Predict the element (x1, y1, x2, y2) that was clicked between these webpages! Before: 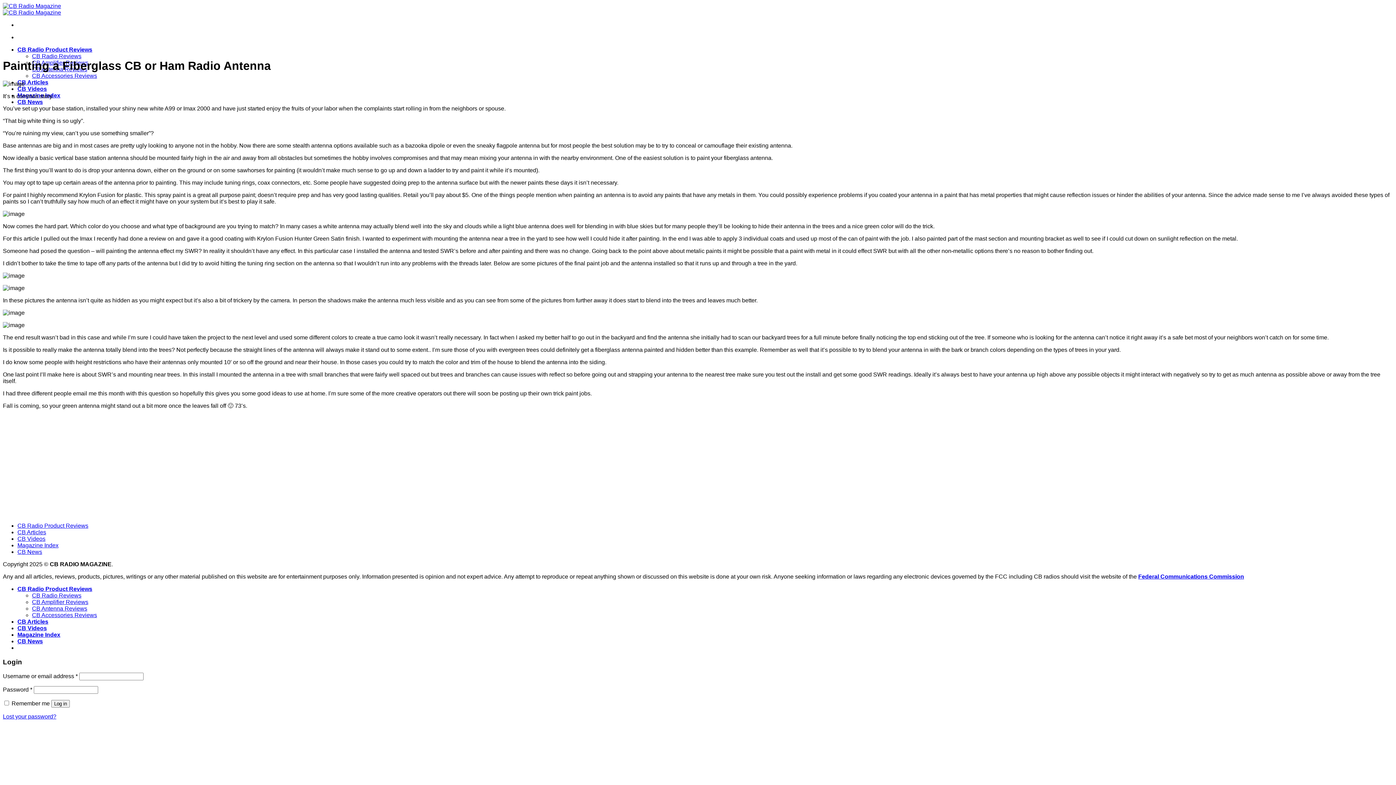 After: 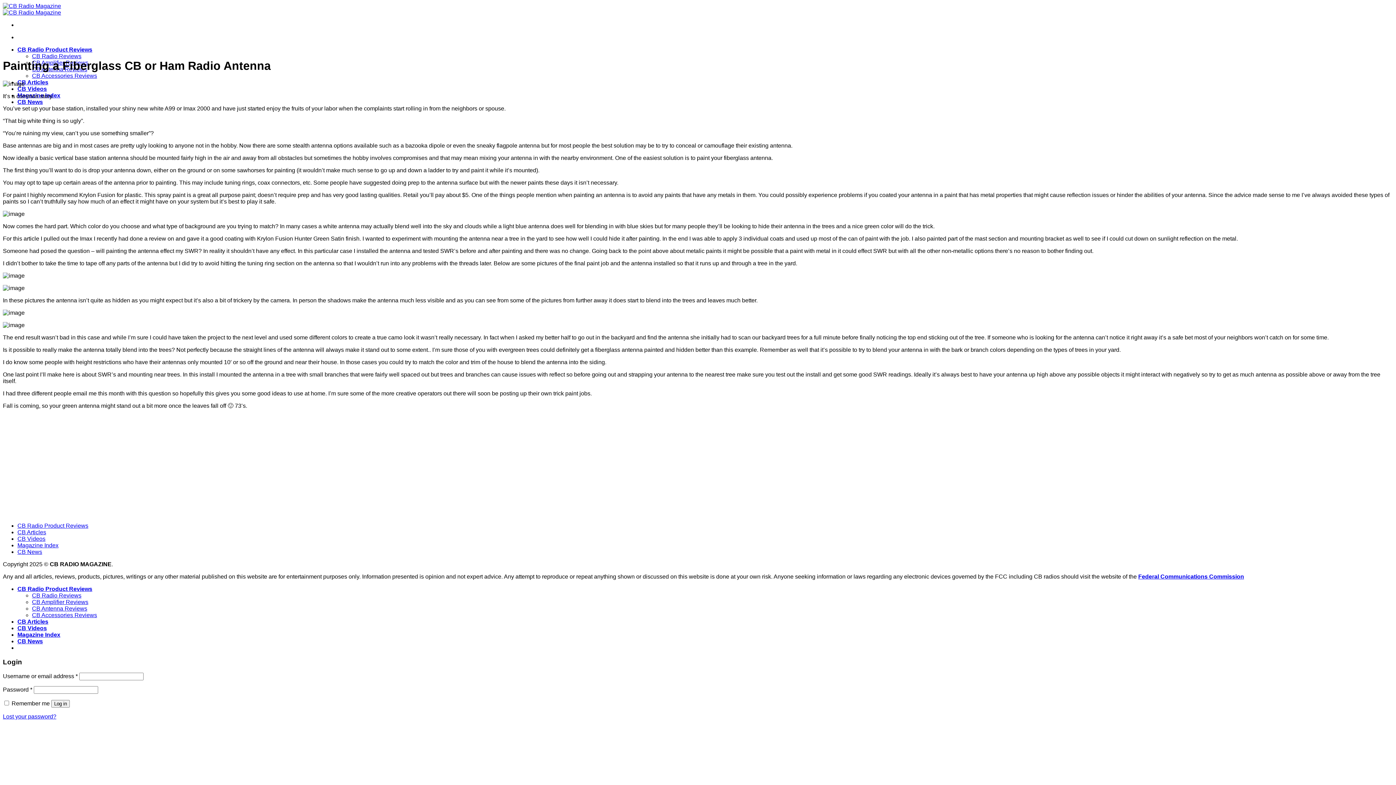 Action: label: Federal Communications Commission bbox: (1138, 573, 1244, 579)